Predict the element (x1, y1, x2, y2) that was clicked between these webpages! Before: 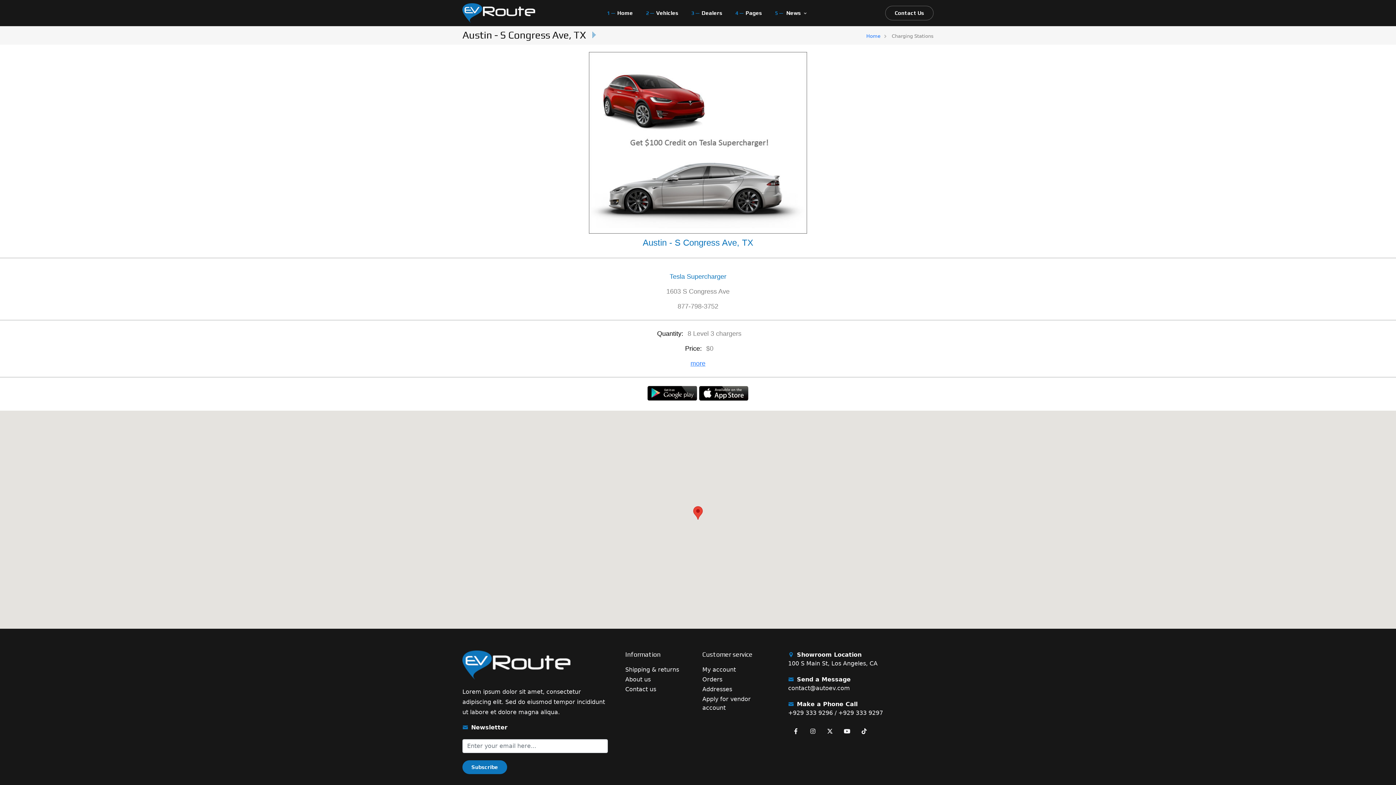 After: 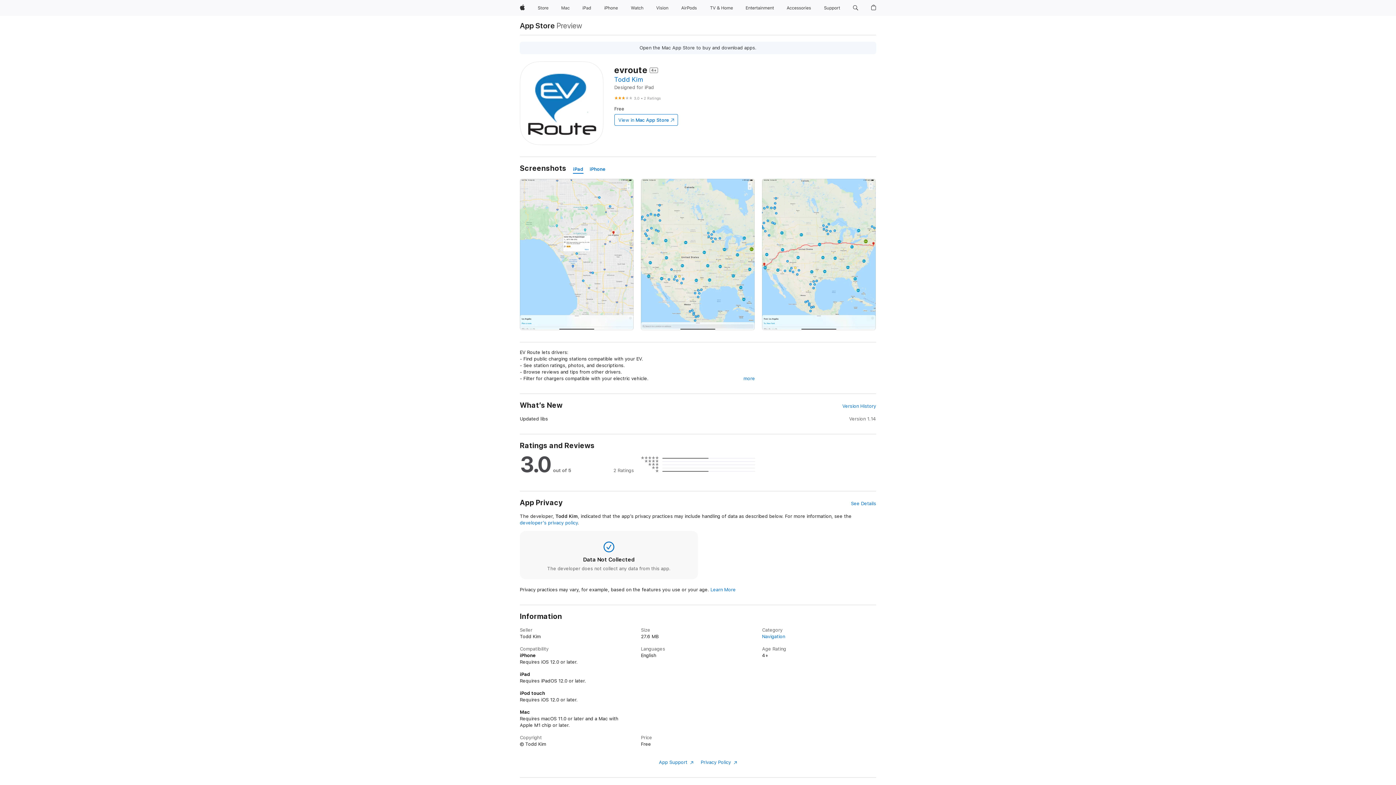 Action: bbox: (699, 389, 748, 396)